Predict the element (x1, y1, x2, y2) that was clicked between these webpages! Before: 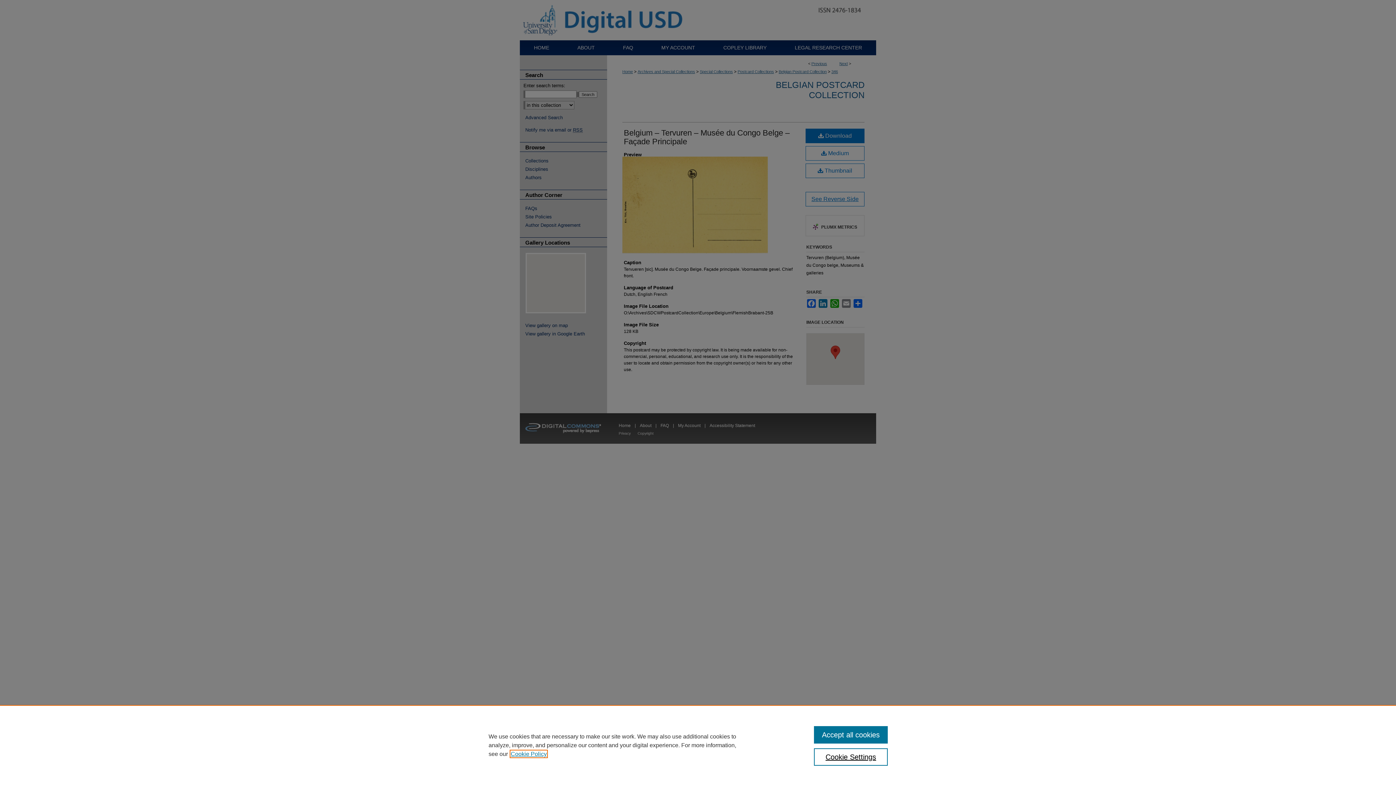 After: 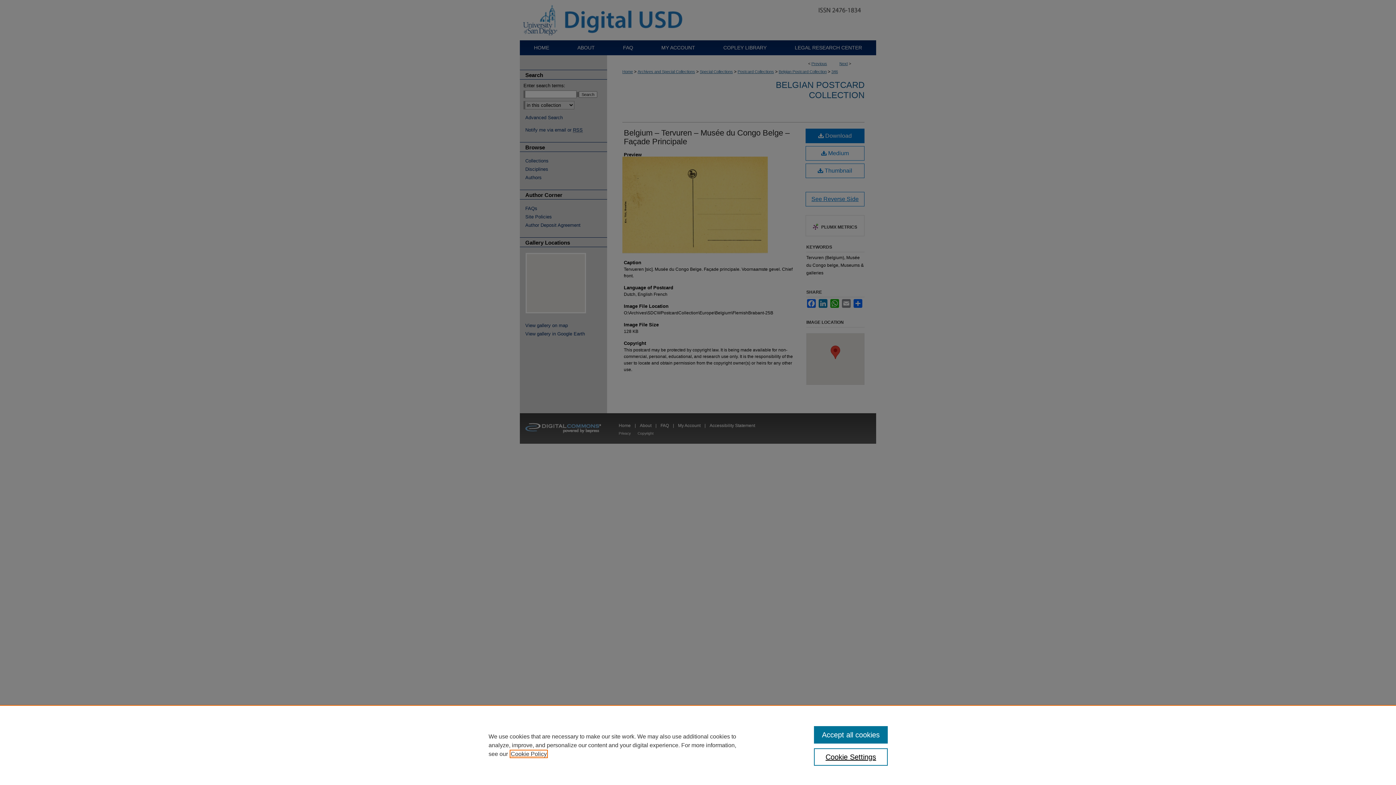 Action: bbox: (510, 751, 546, 757) label: , opens in a new tab